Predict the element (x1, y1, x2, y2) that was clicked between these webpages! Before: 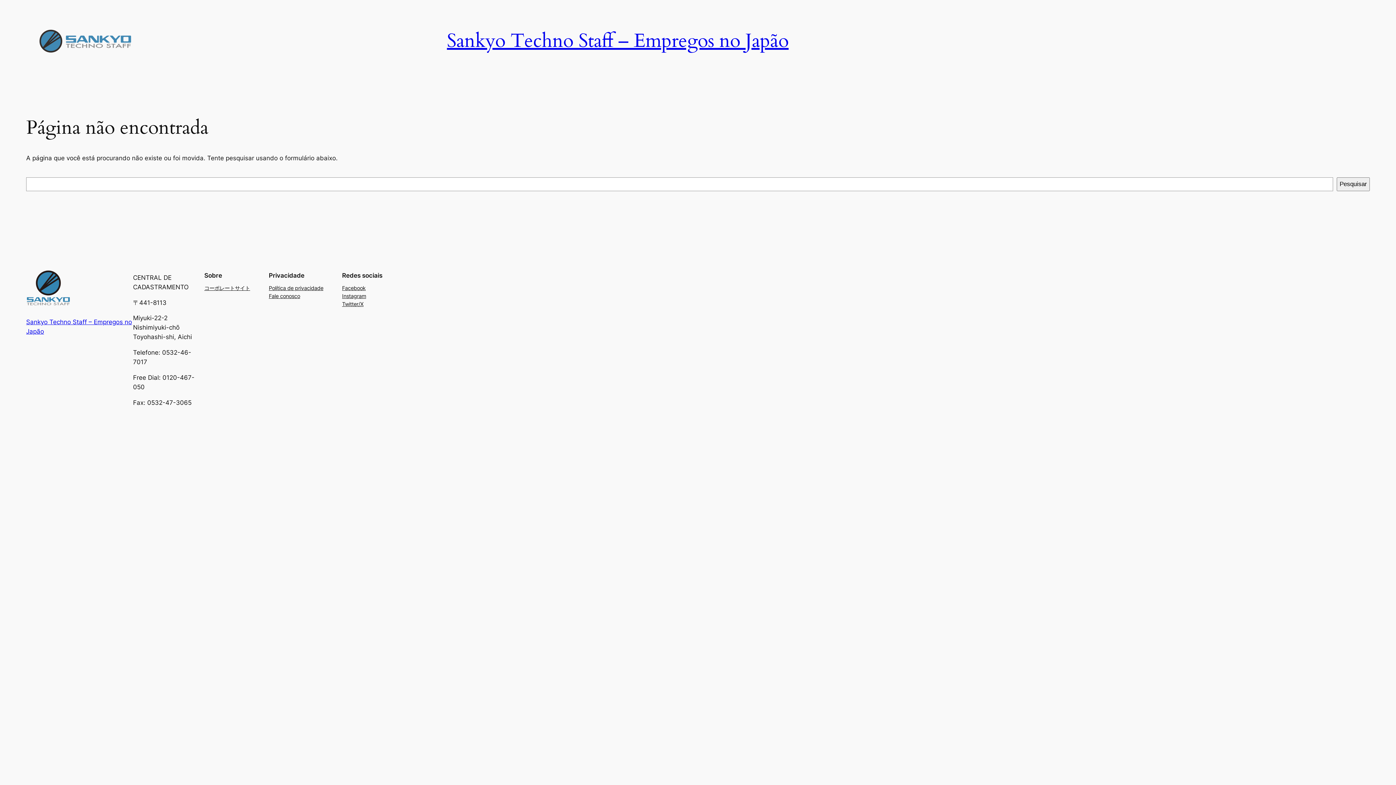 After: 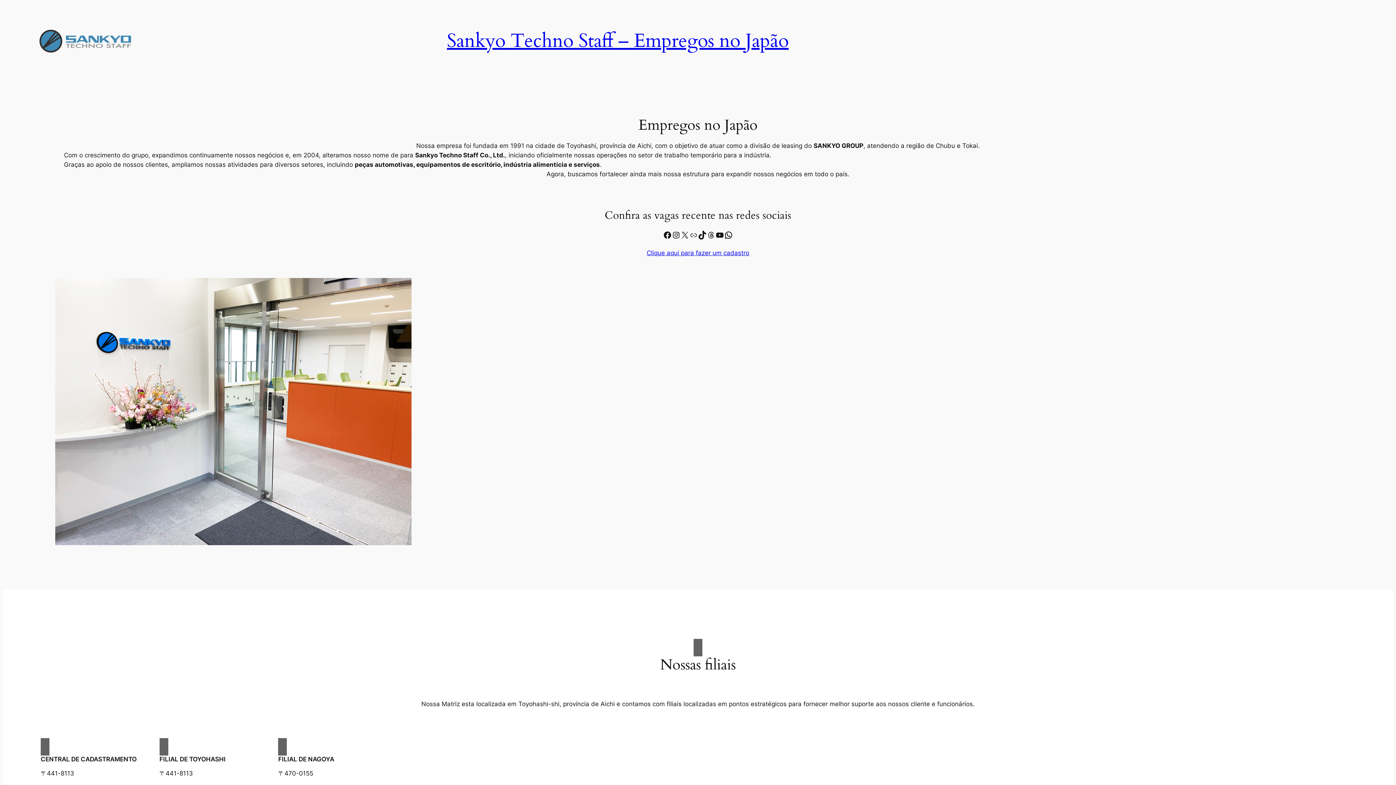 Action: bbox: (32, 28, 137, 53)